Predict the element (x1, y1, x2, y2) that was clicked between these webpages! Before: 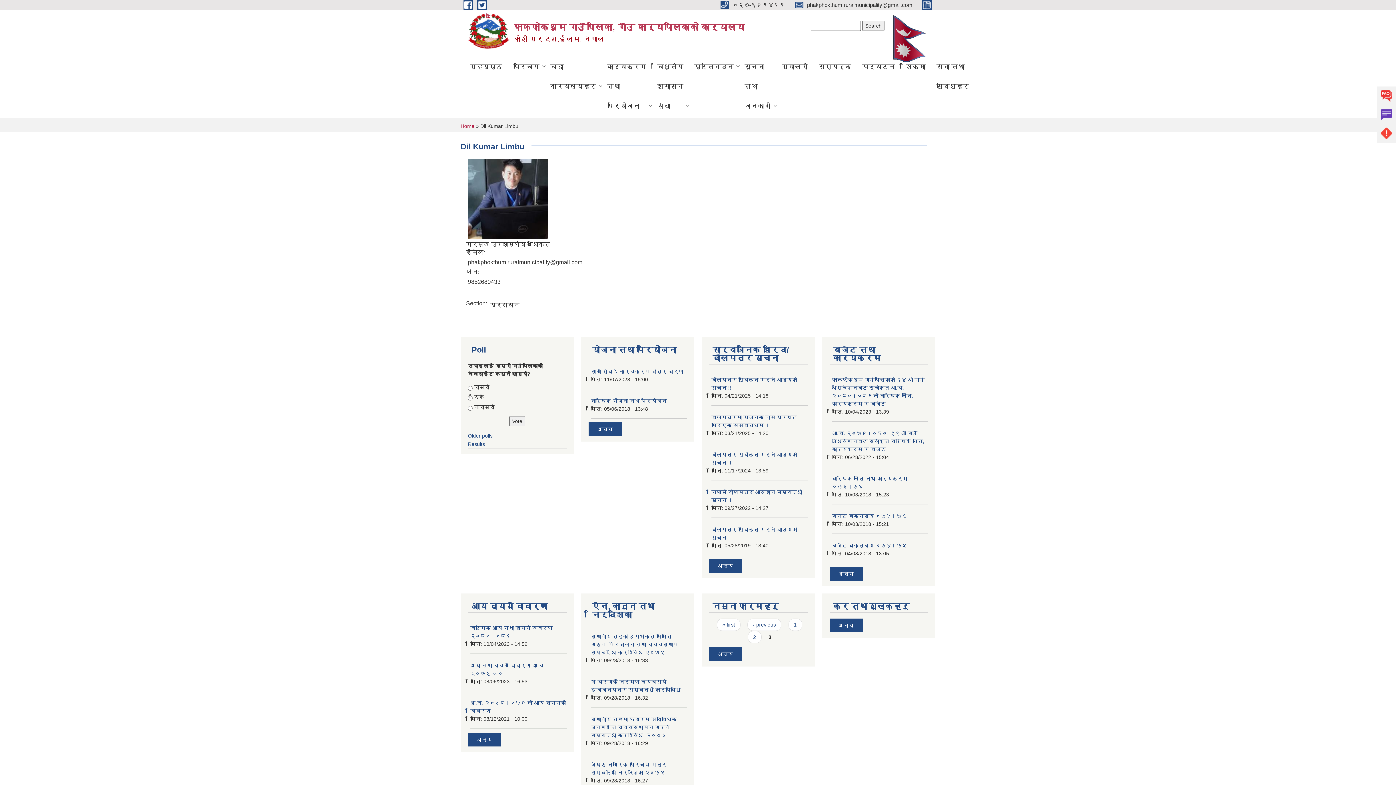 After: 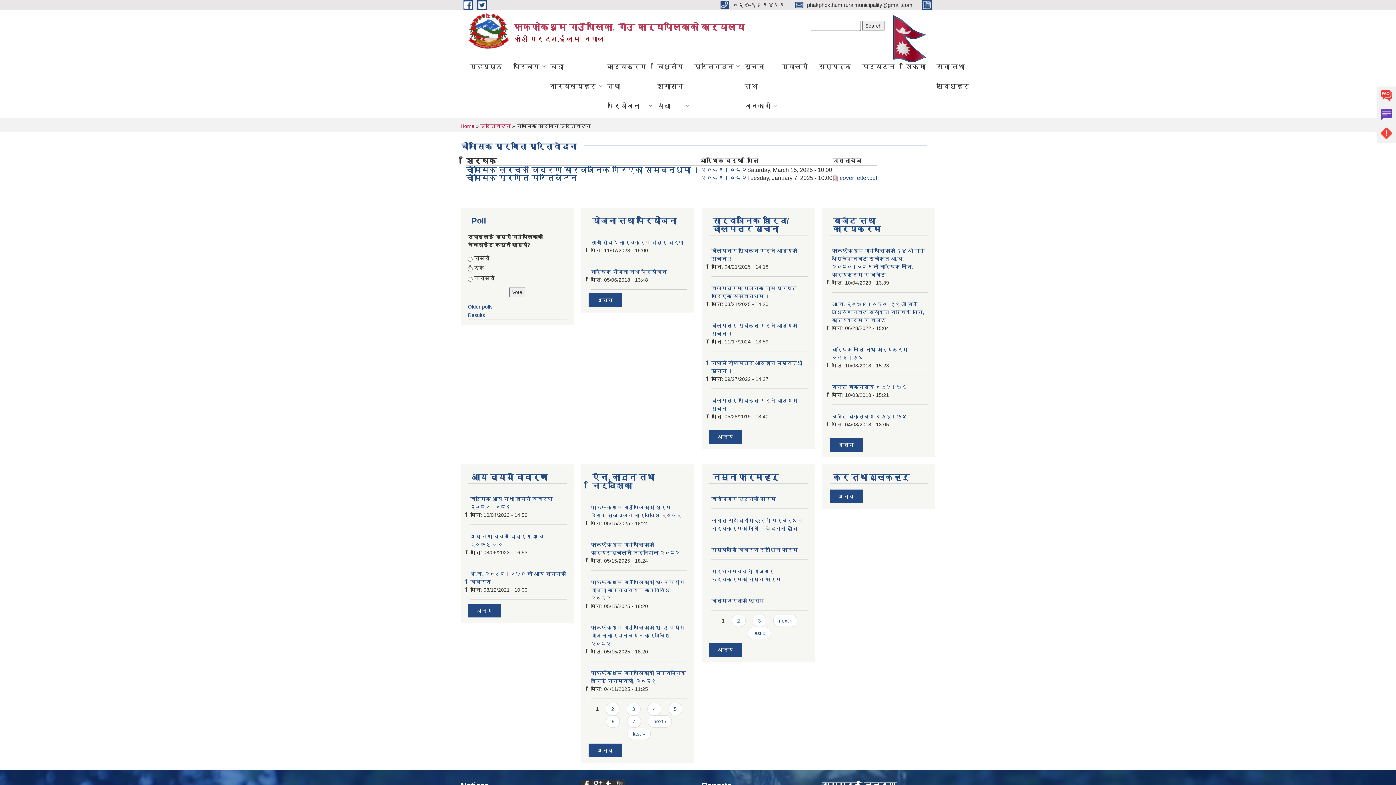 Action: label: अन्य bbox: (838, 622, 854, 628)